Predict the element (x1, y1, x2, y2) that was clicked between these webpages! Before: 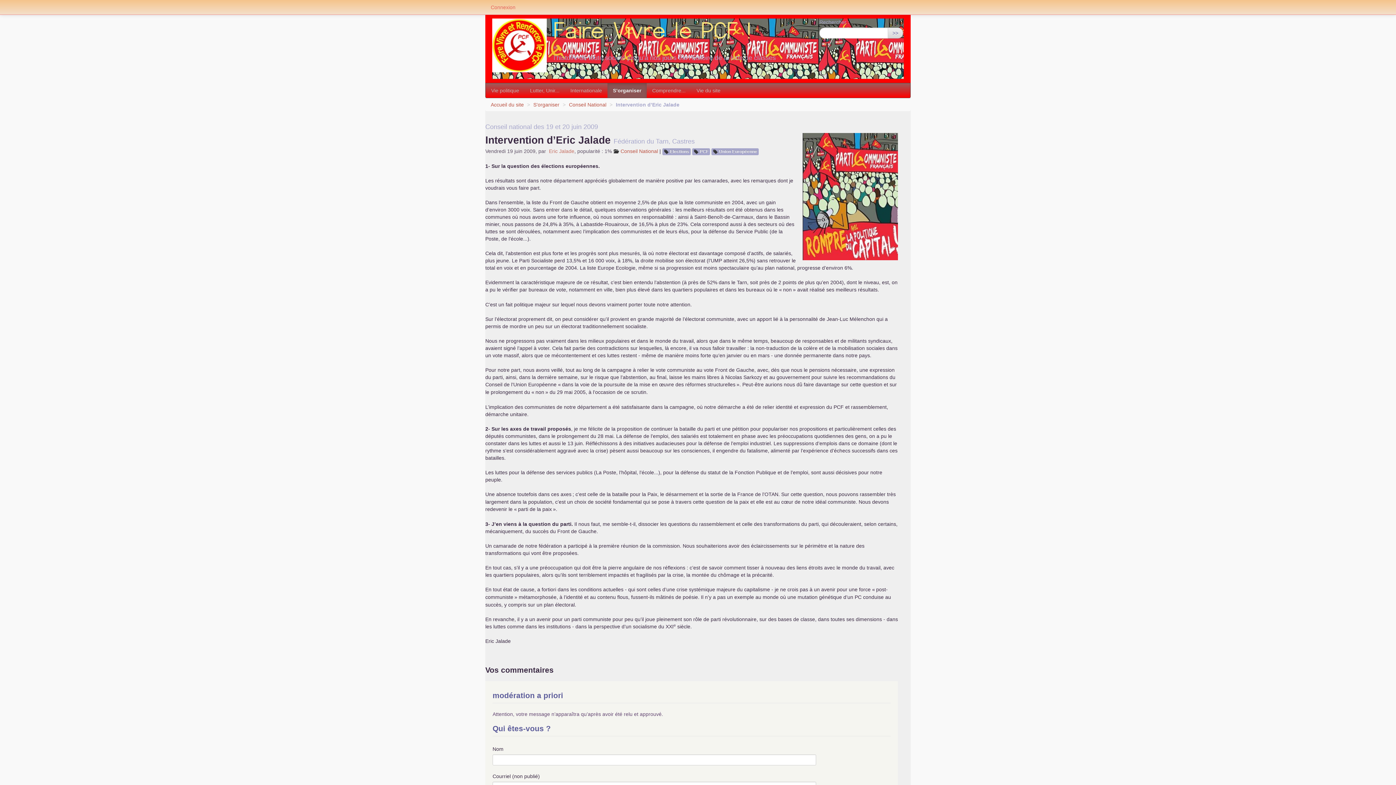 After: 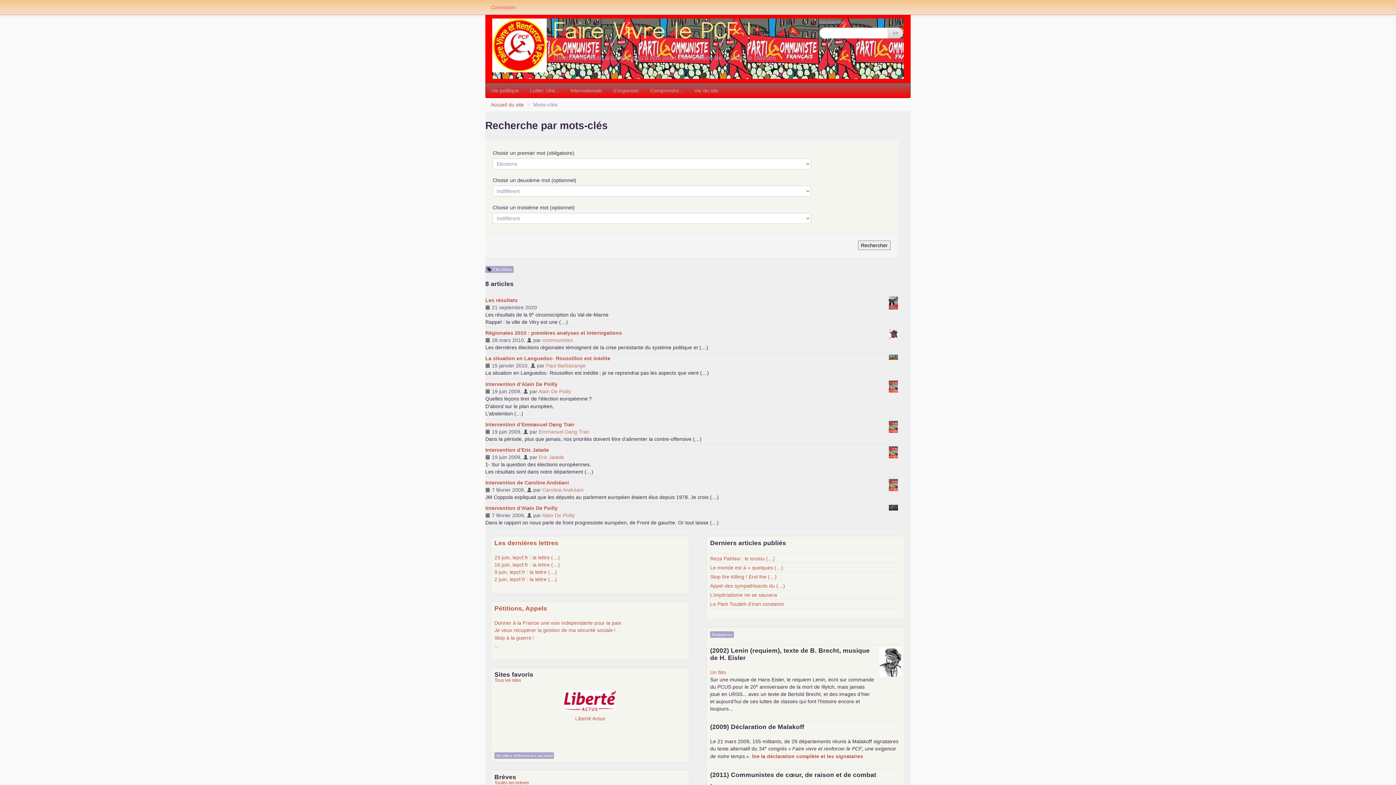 Action: label: Elections bbox: (670, 149, 689, 154)